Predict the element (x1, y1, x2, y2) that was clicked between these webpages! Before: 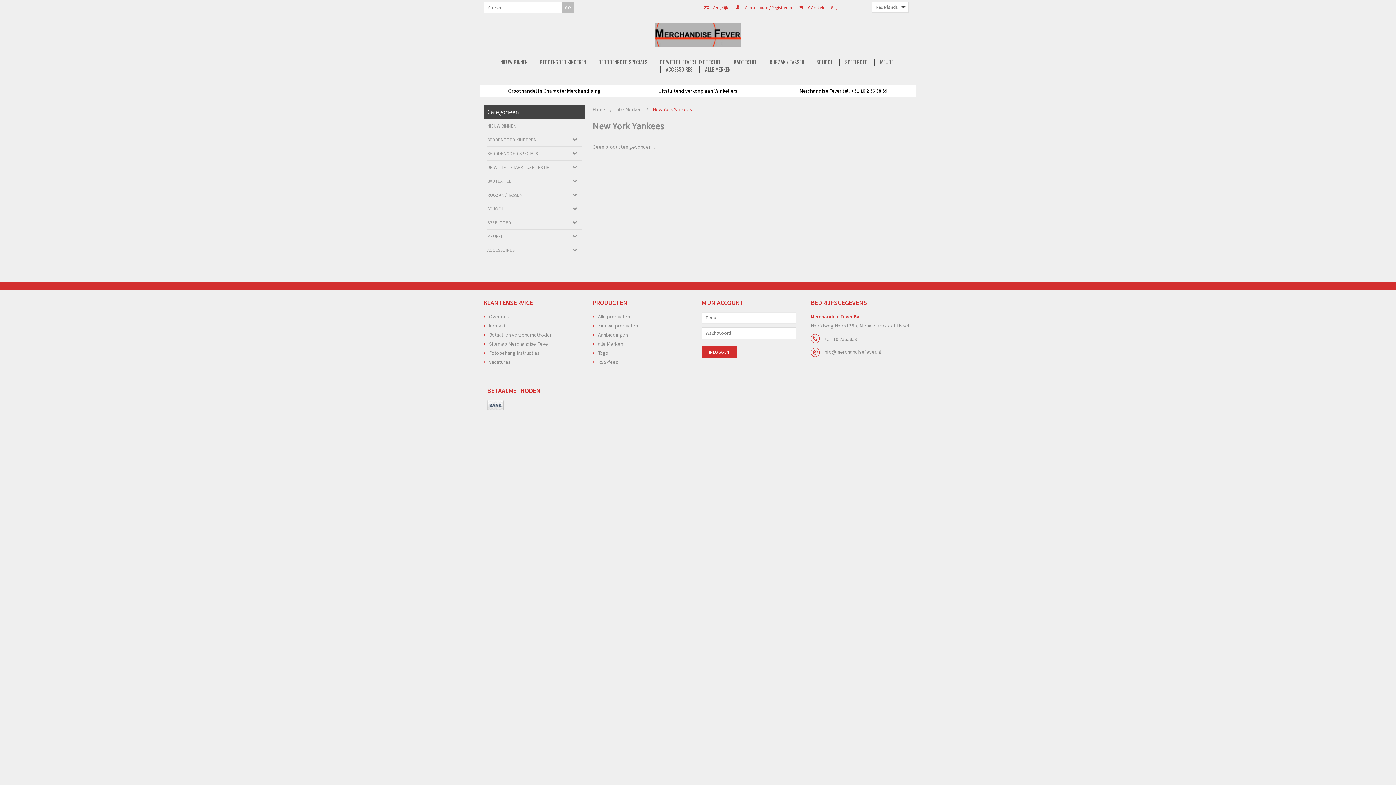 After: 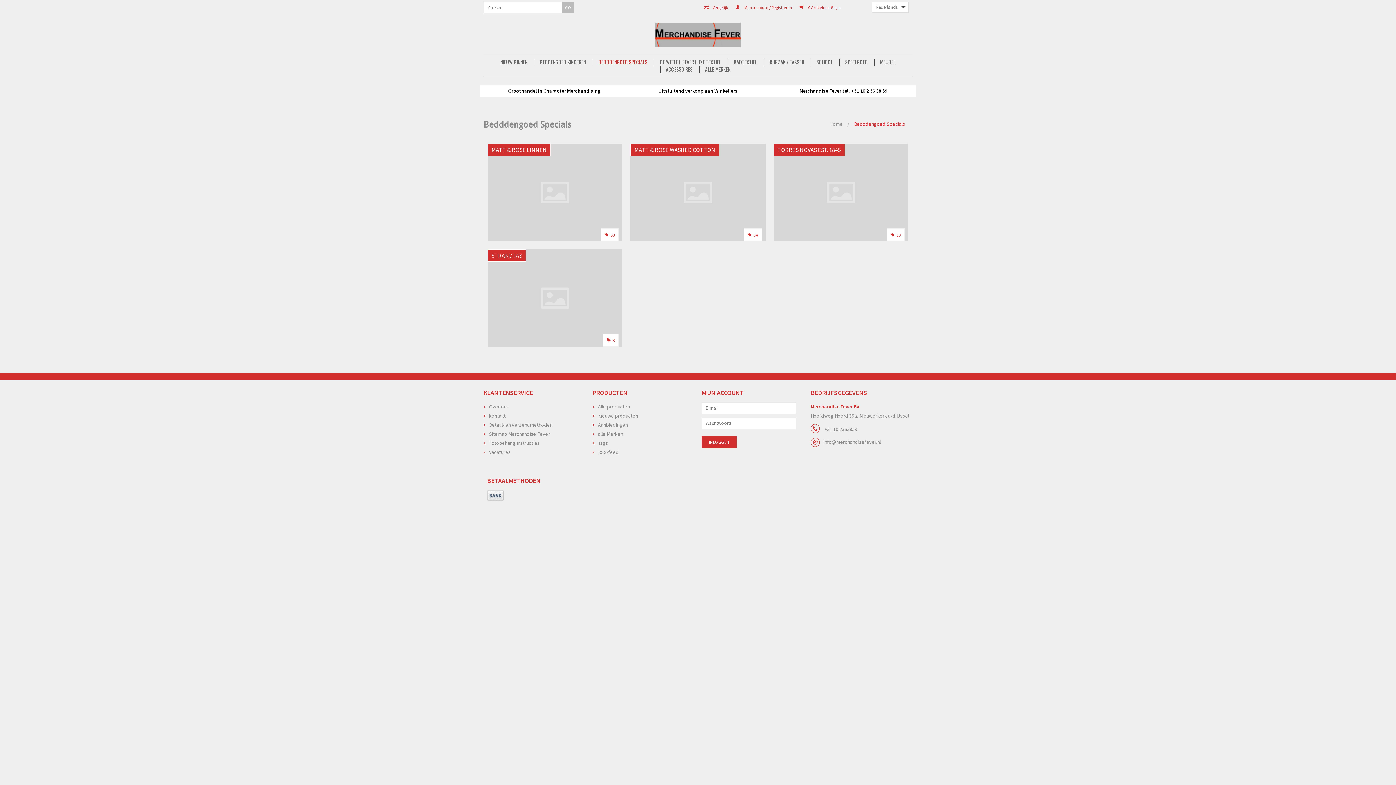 Action: bbox: (593, 58, 653, 65) label: BEDDDENGOED SPECIALS